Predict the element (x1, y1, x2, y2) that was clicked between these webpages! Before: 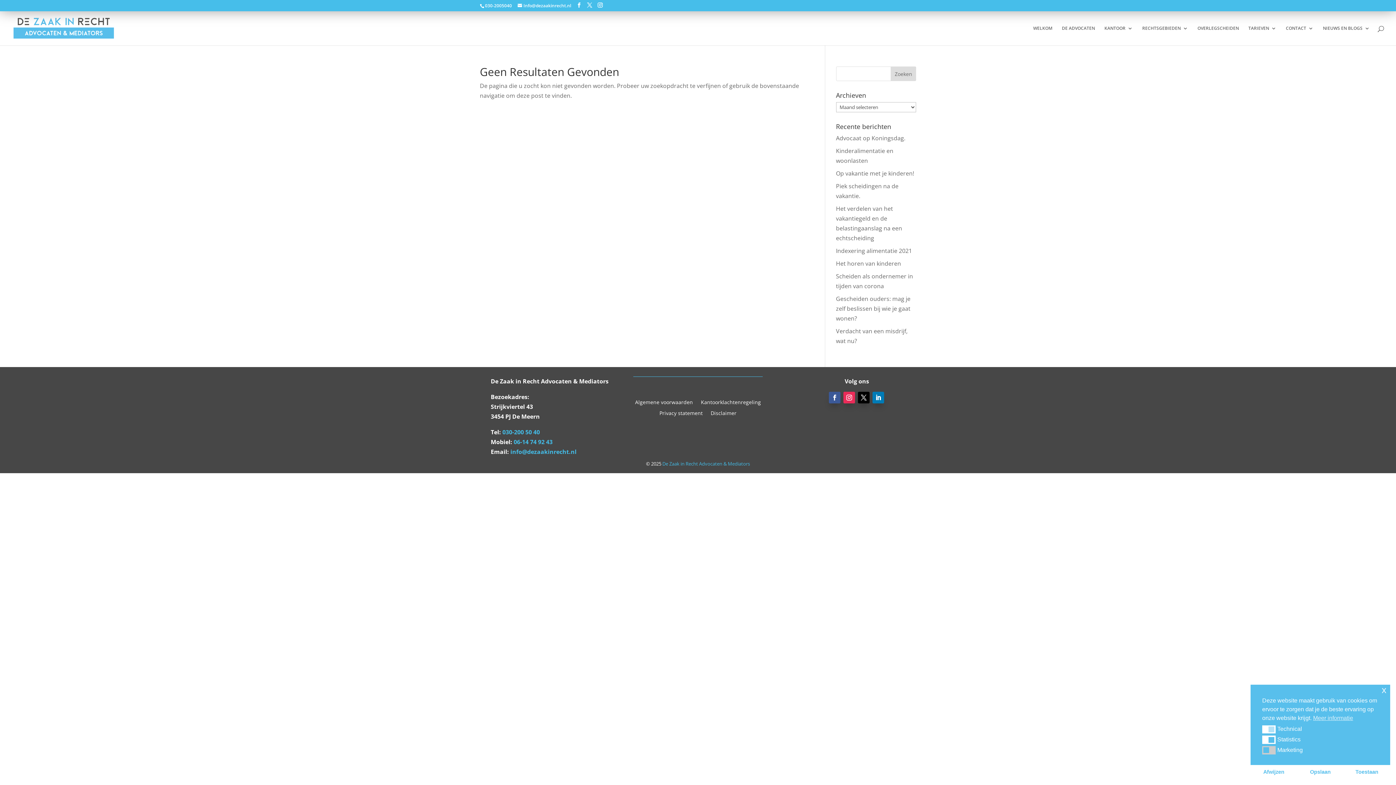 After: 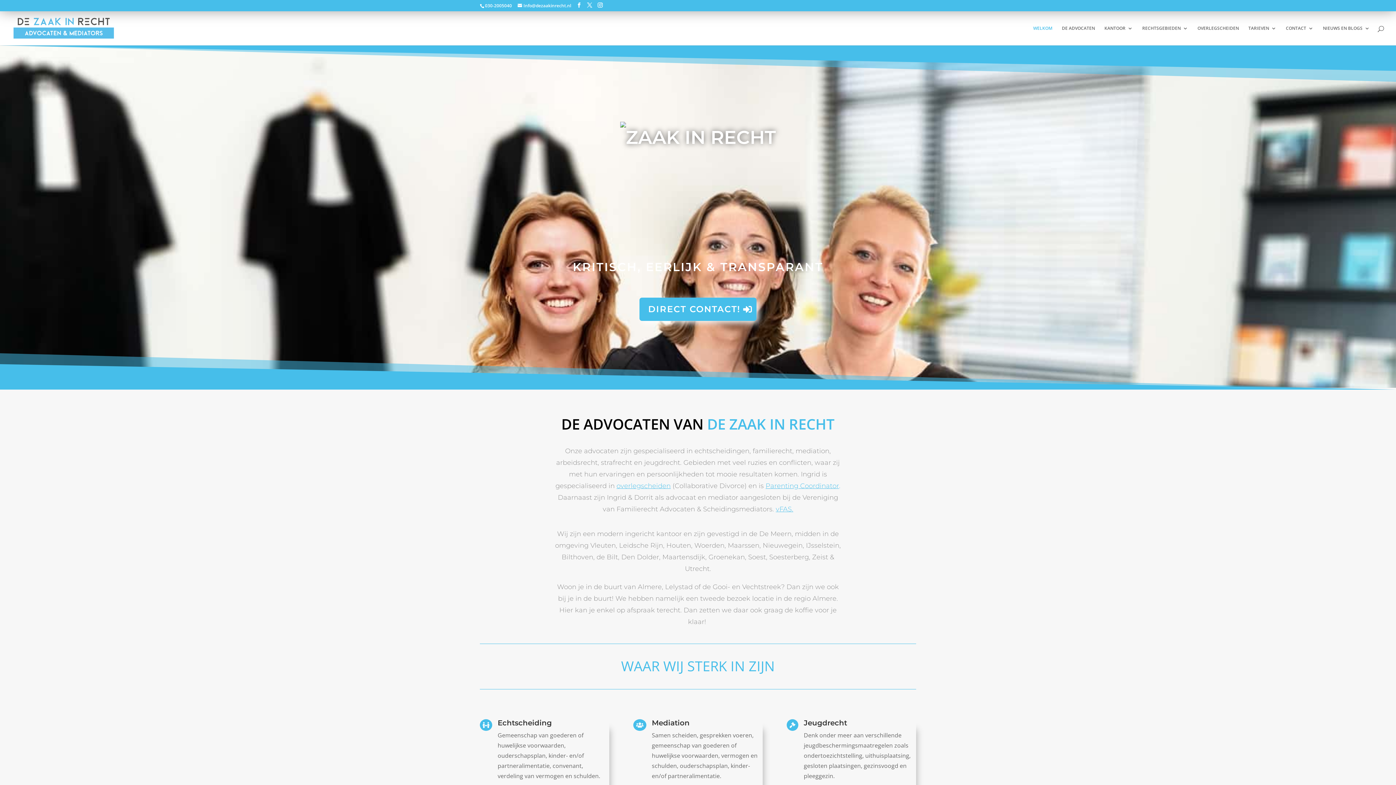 Action: bbox: (1033, 25, 1052, 45) label: WELKOM